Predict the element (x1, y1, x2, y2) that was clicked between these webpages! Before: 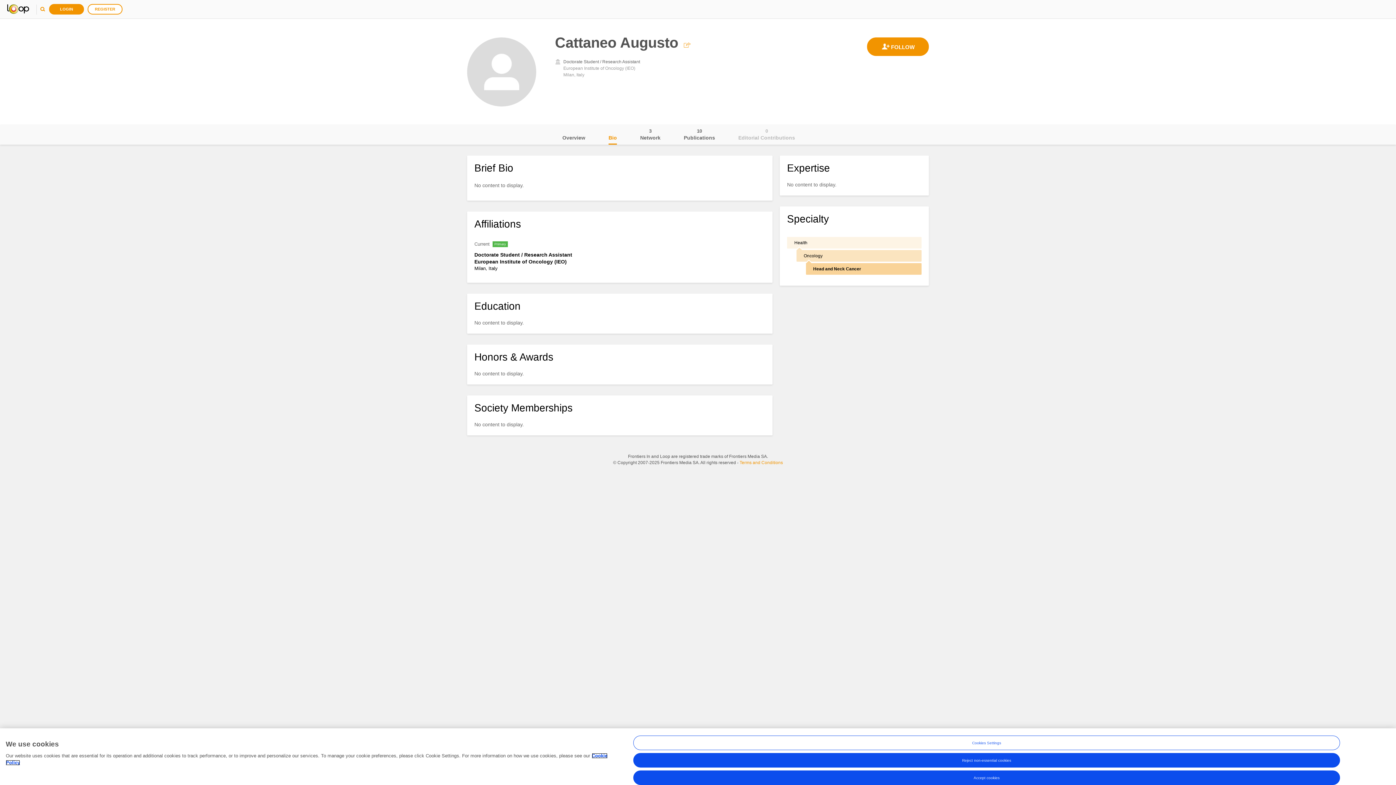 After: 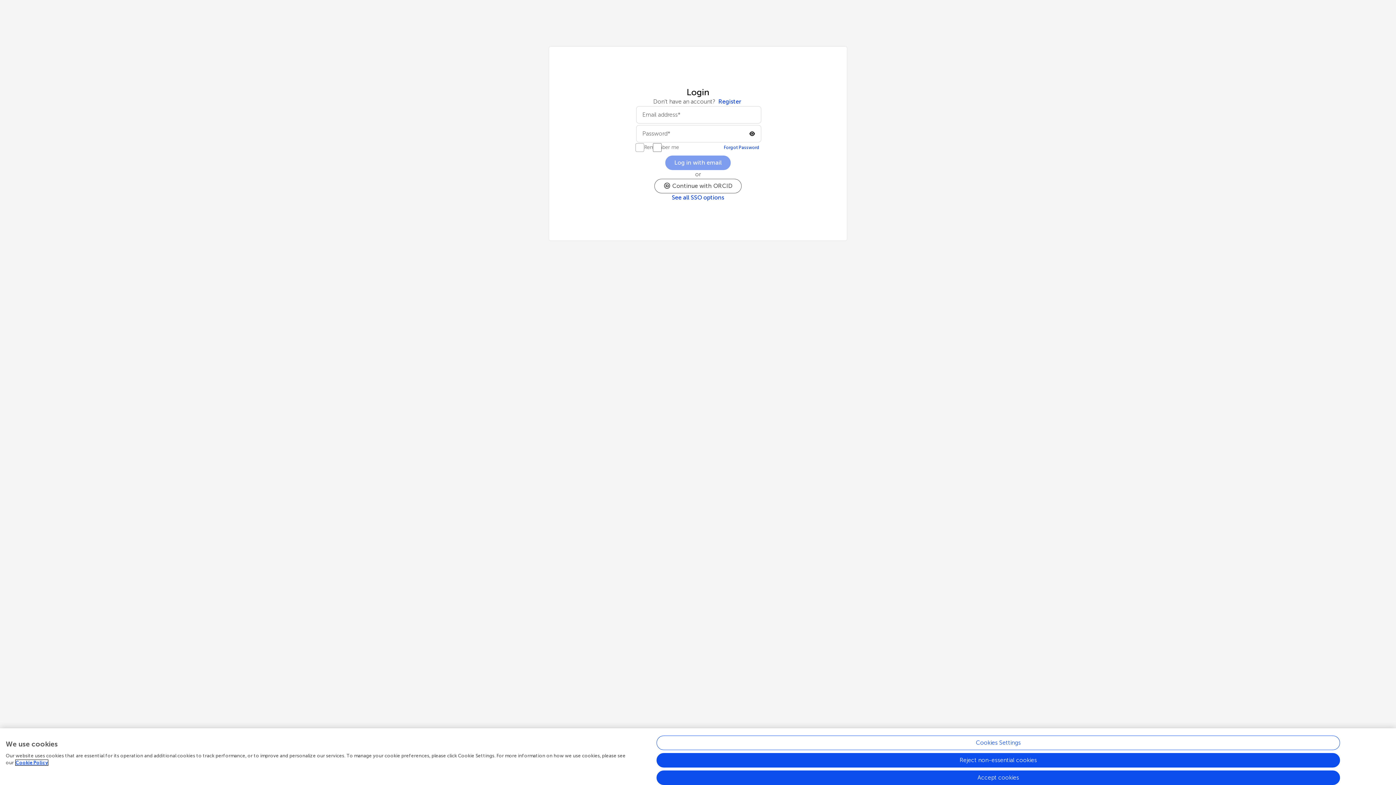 Action: bbox: (49, 4, 84, 14) label: LOGIN